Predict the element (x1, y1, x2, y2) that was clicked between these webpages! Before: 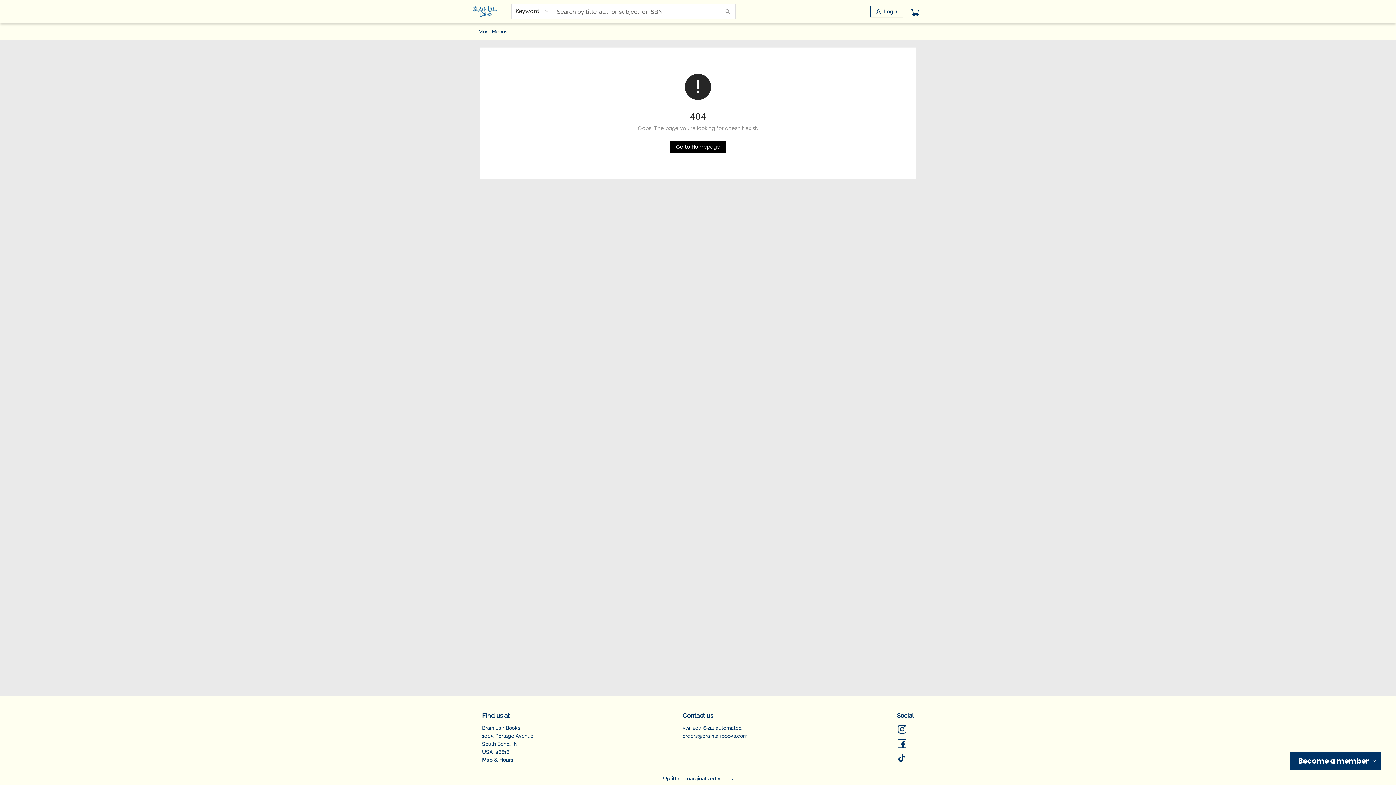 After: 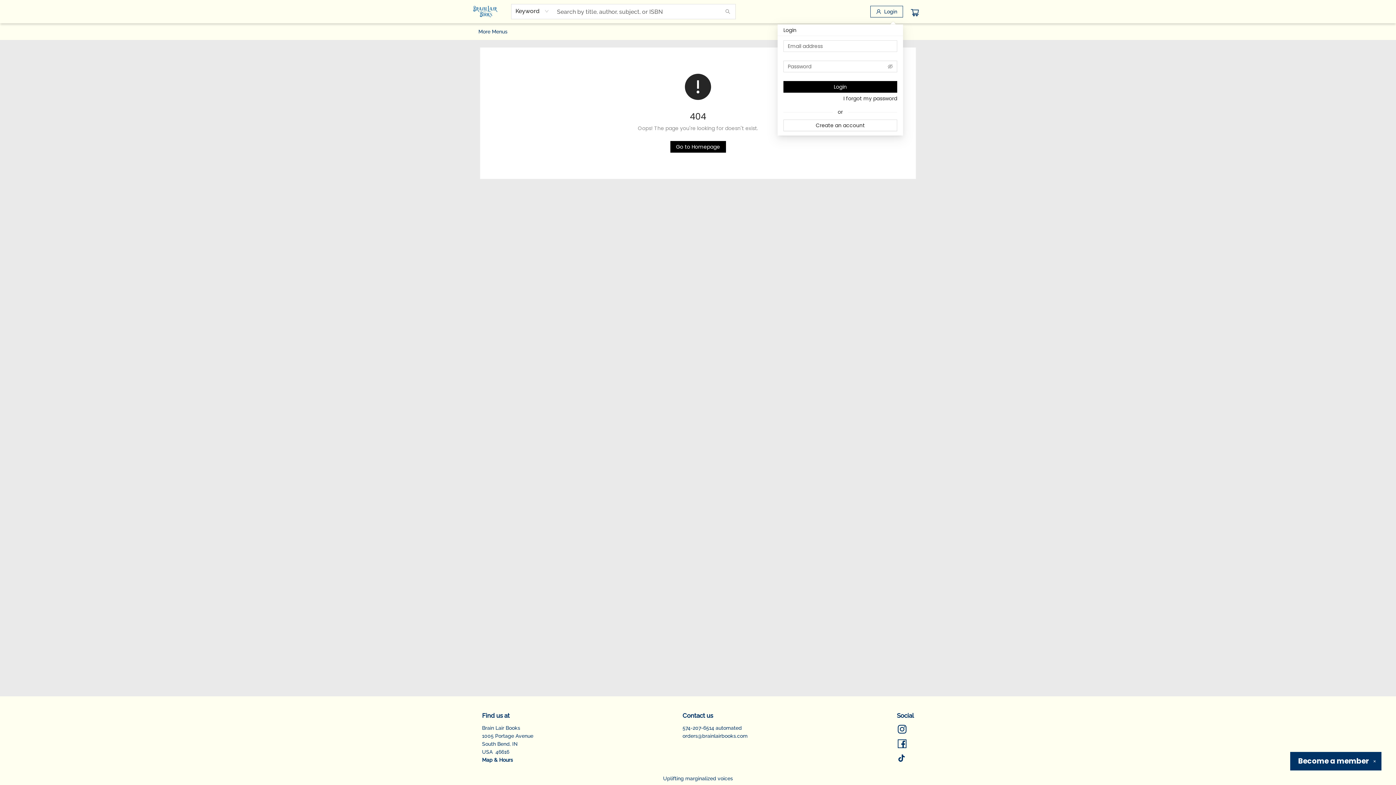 Action: bbox: (870, 5, 903, 17) label: Login